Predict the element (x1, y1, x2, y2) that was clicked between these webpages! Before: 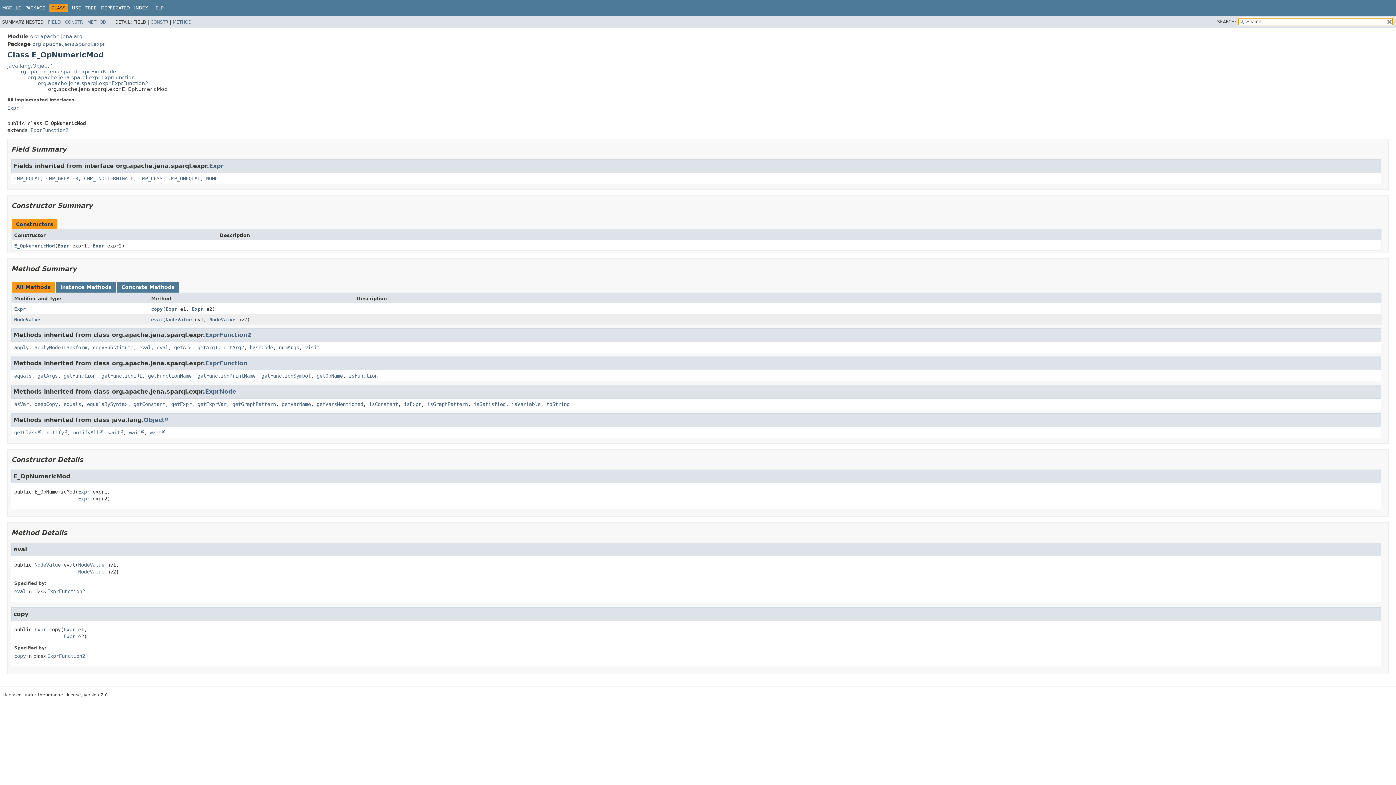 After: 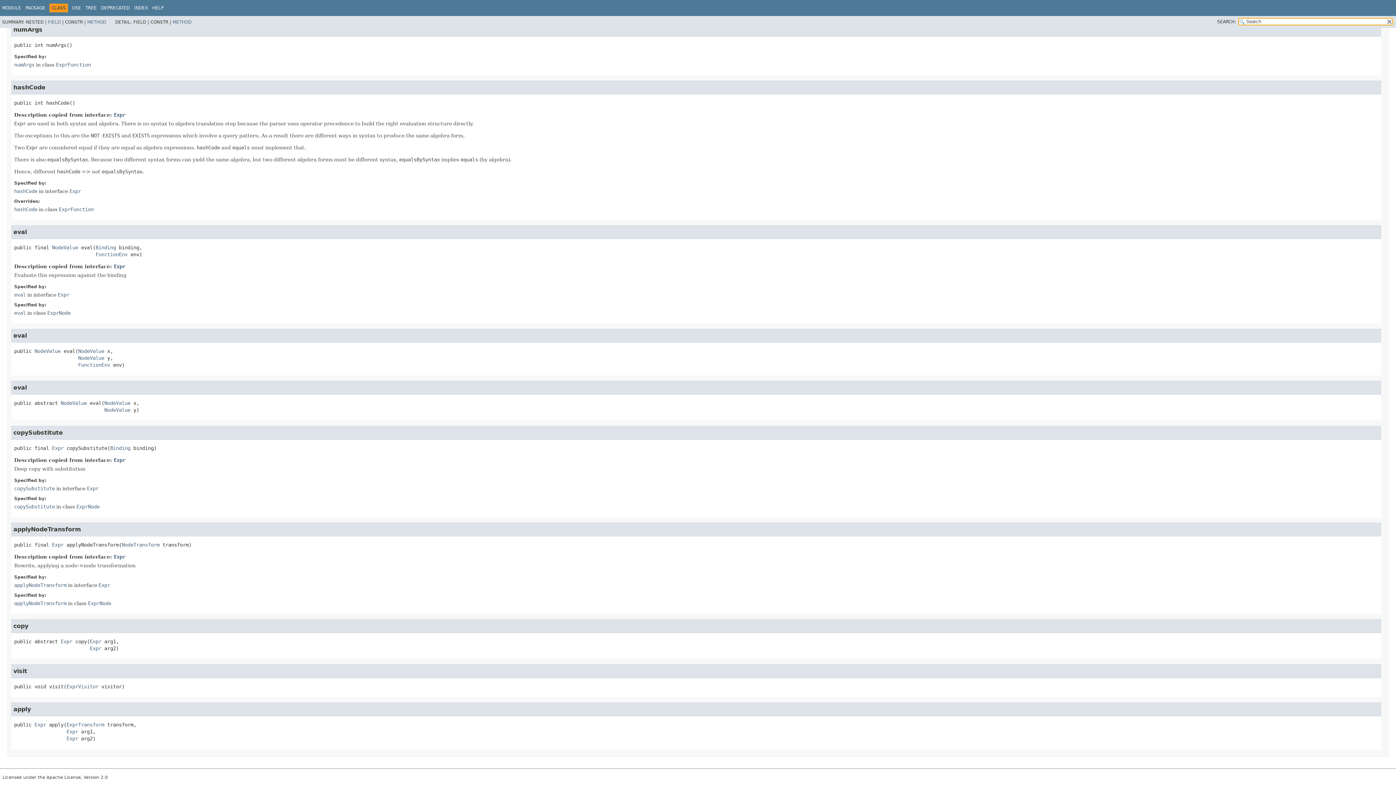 Action: label: copy bbox: (14, 653, 25, 659)